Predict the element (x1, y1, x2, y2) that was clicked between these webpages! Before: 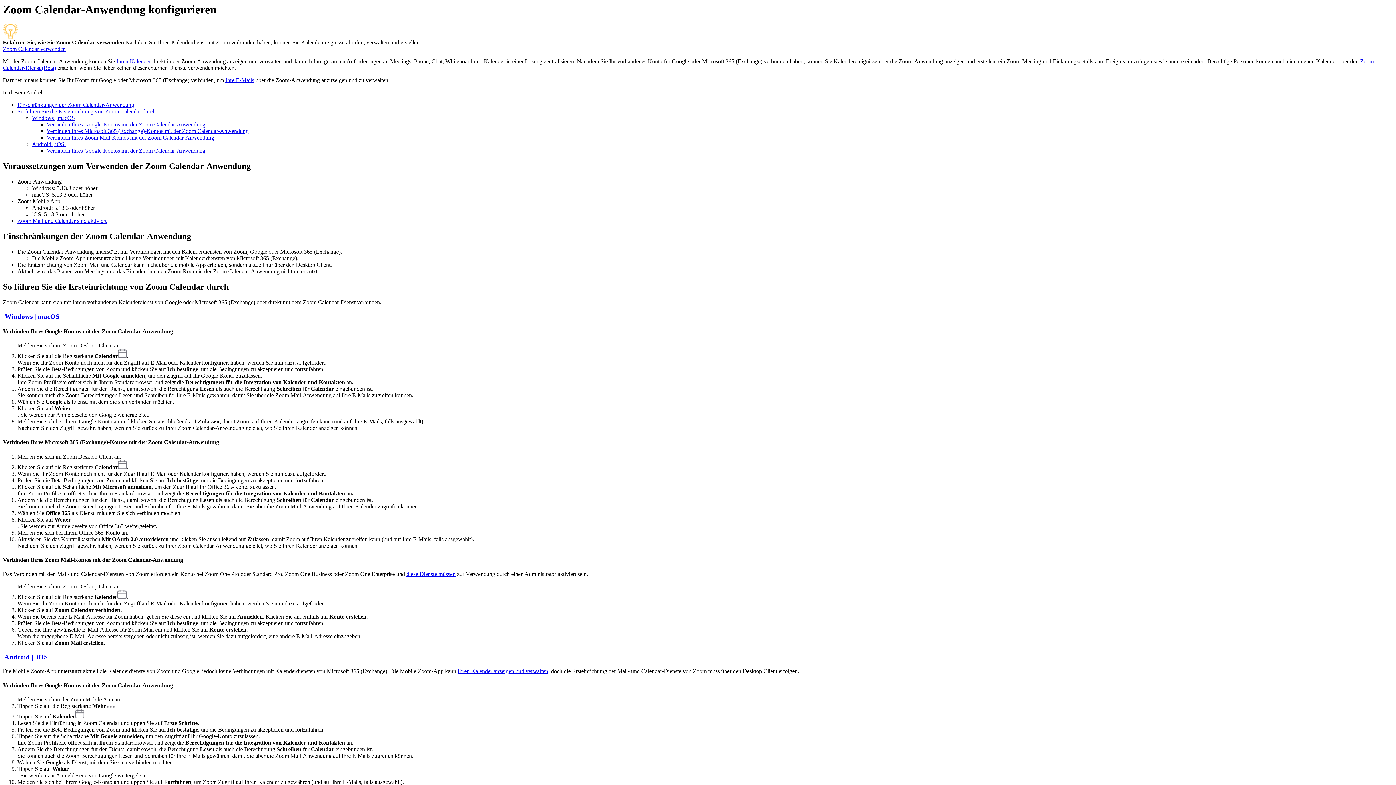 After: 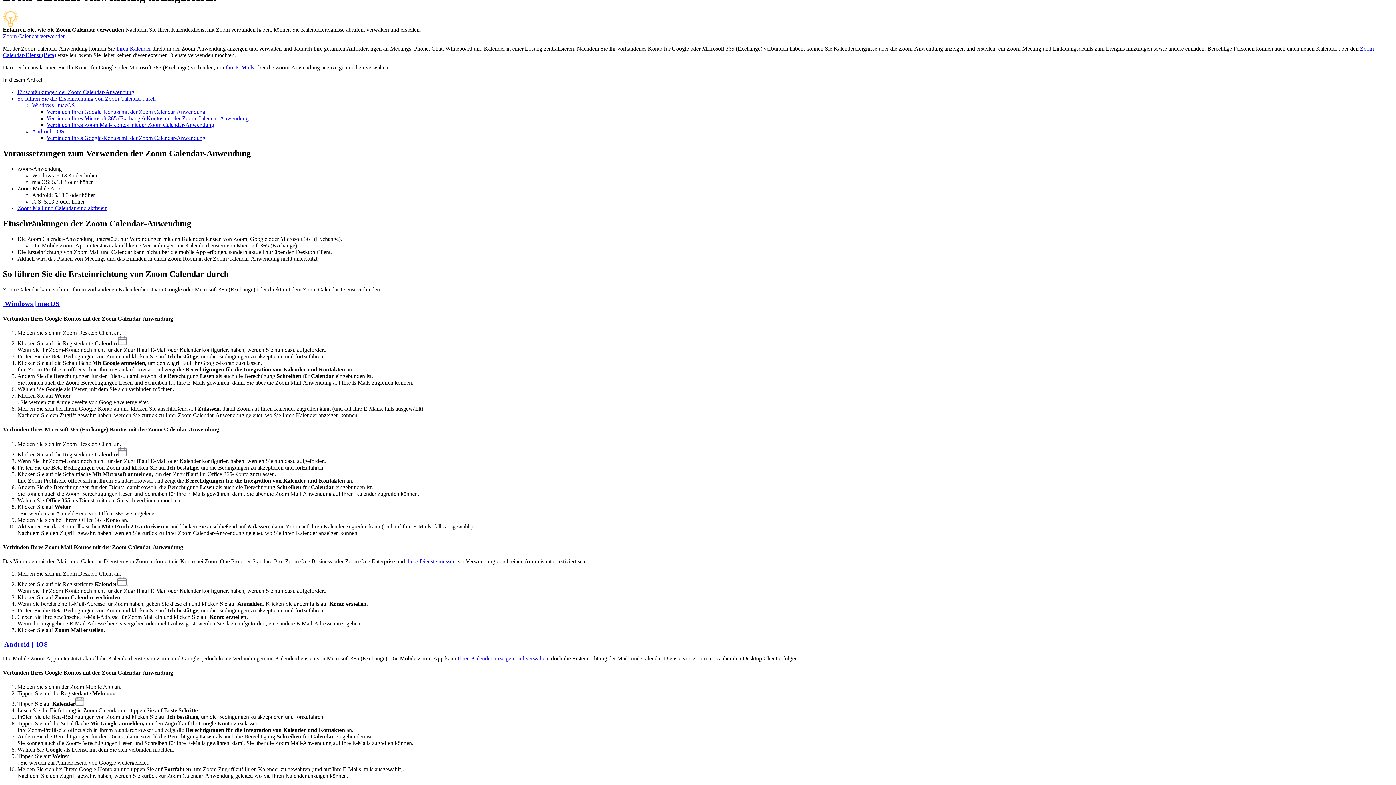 Action: label: Verbinden Ihres Microsoft 365 (Exchange)-Kontos mit der Zoom Calendar-Anwendung bbox: (46, 128, 248, 134)